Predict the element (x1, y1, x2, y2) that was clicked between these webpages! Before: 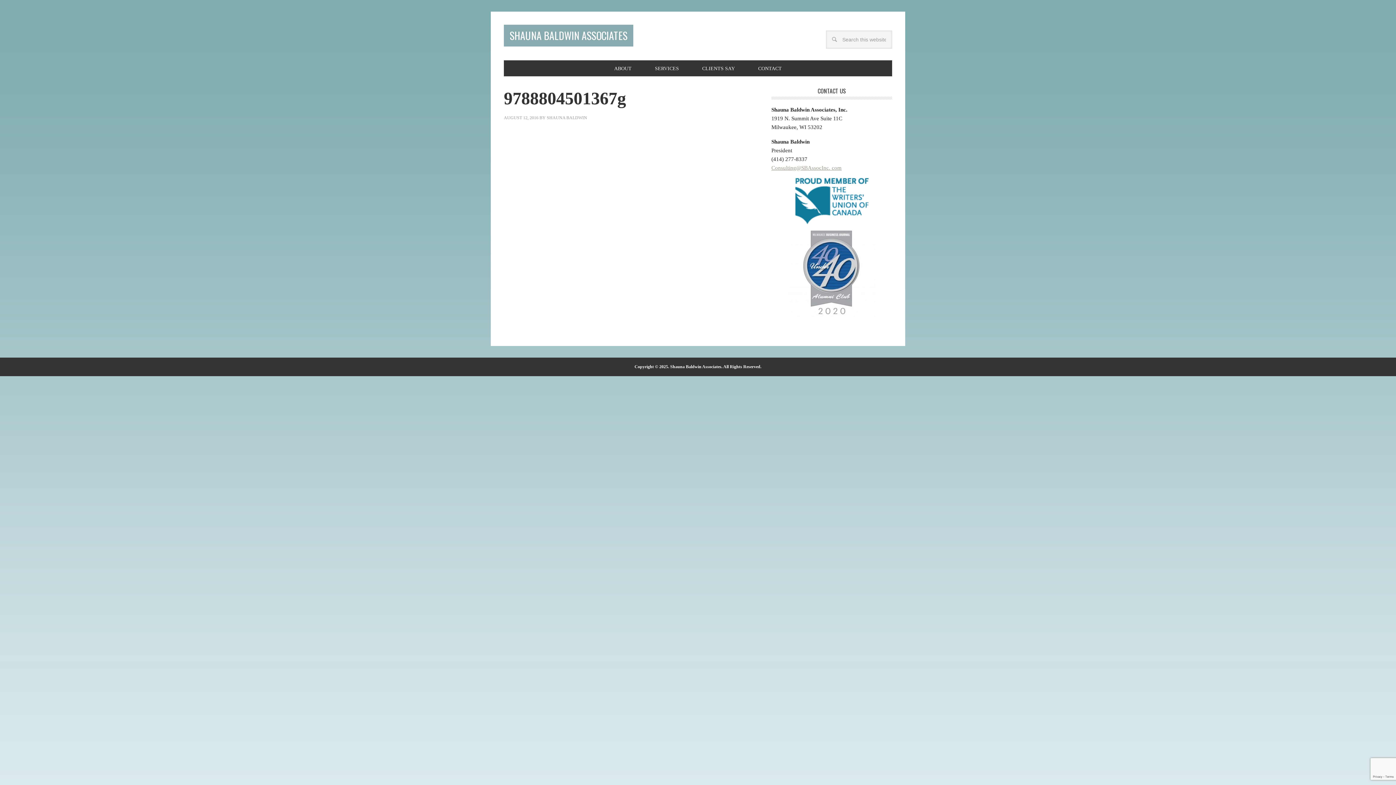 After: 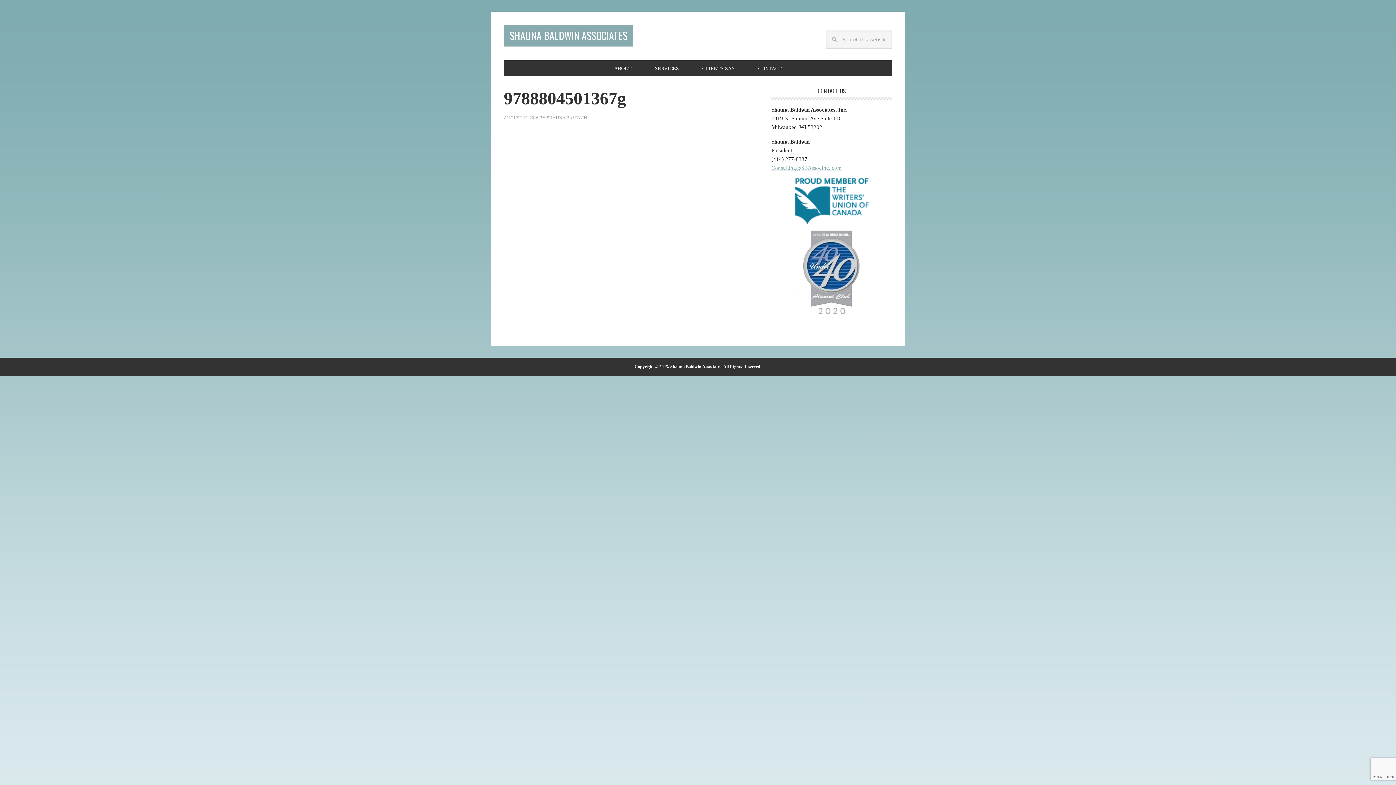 Action: bbox: (771, 165, 841, 170) label: Consulting@SBAssocInc. com